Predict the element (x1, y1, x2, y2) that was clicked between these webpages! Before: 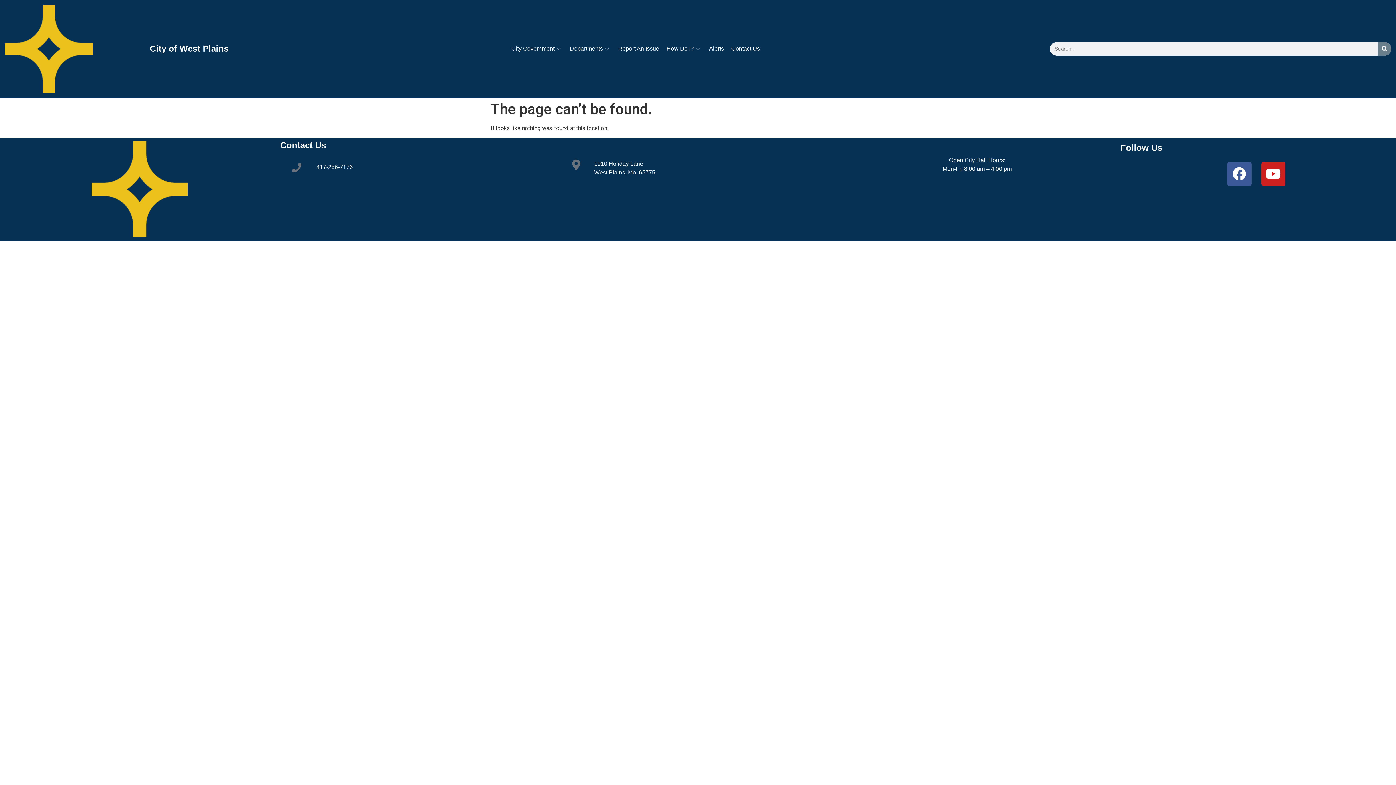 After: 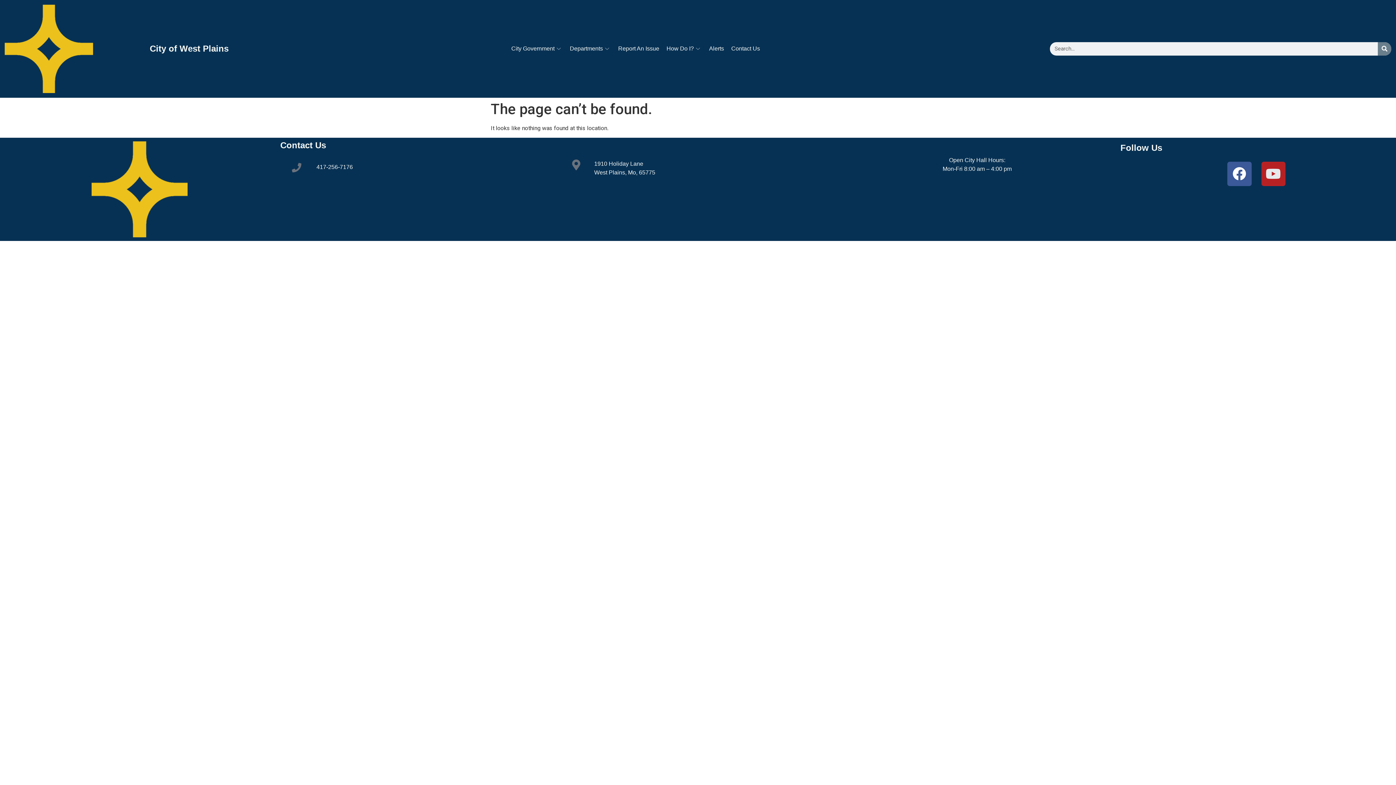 Action: label: Youtube bbox: (1261, 161, 1285, 186)